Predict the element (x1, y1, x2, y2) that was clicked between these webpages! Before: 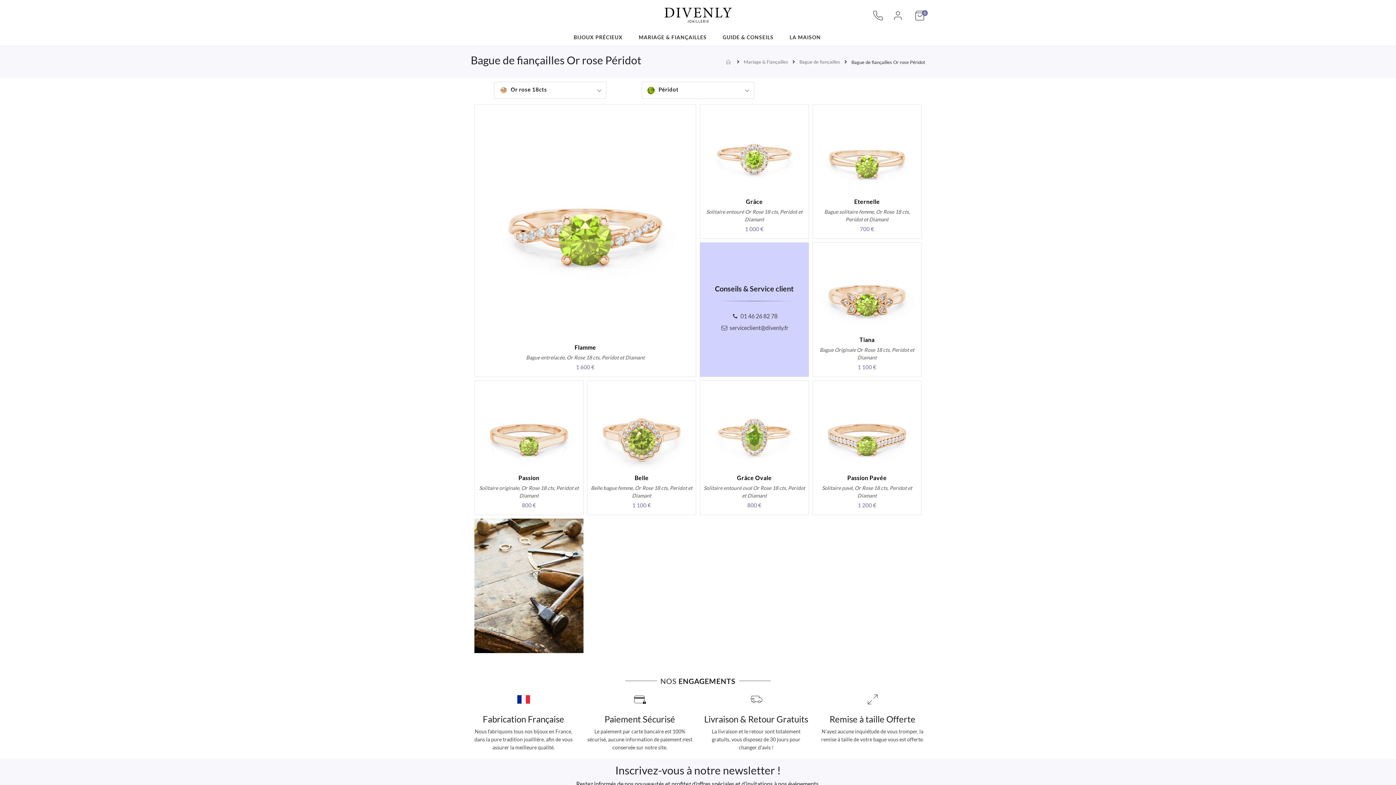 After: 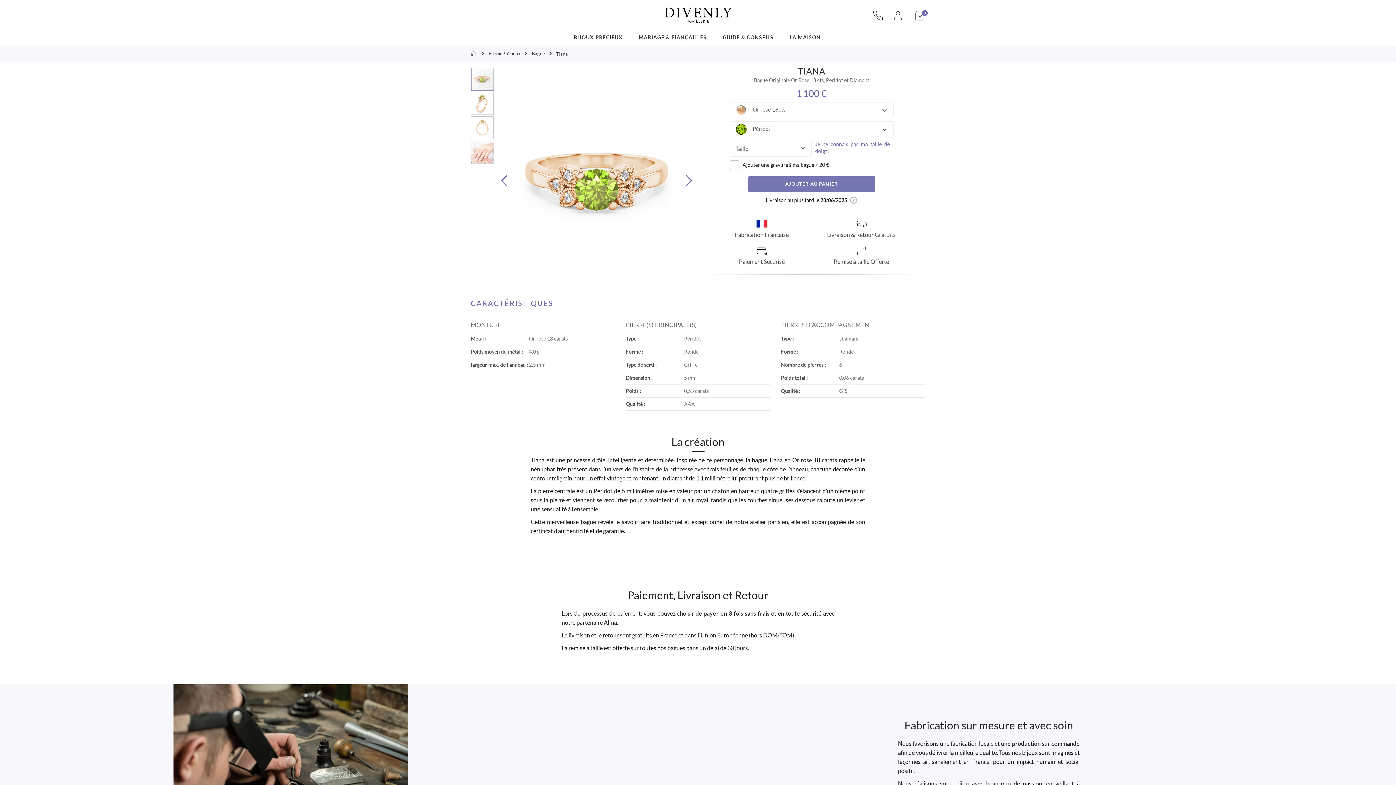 Action: label: Tiana

Bague Originale Or Rose 18 cts, Peridot et Diamant
1 100 € bbox: (813, 246, 921, 354)